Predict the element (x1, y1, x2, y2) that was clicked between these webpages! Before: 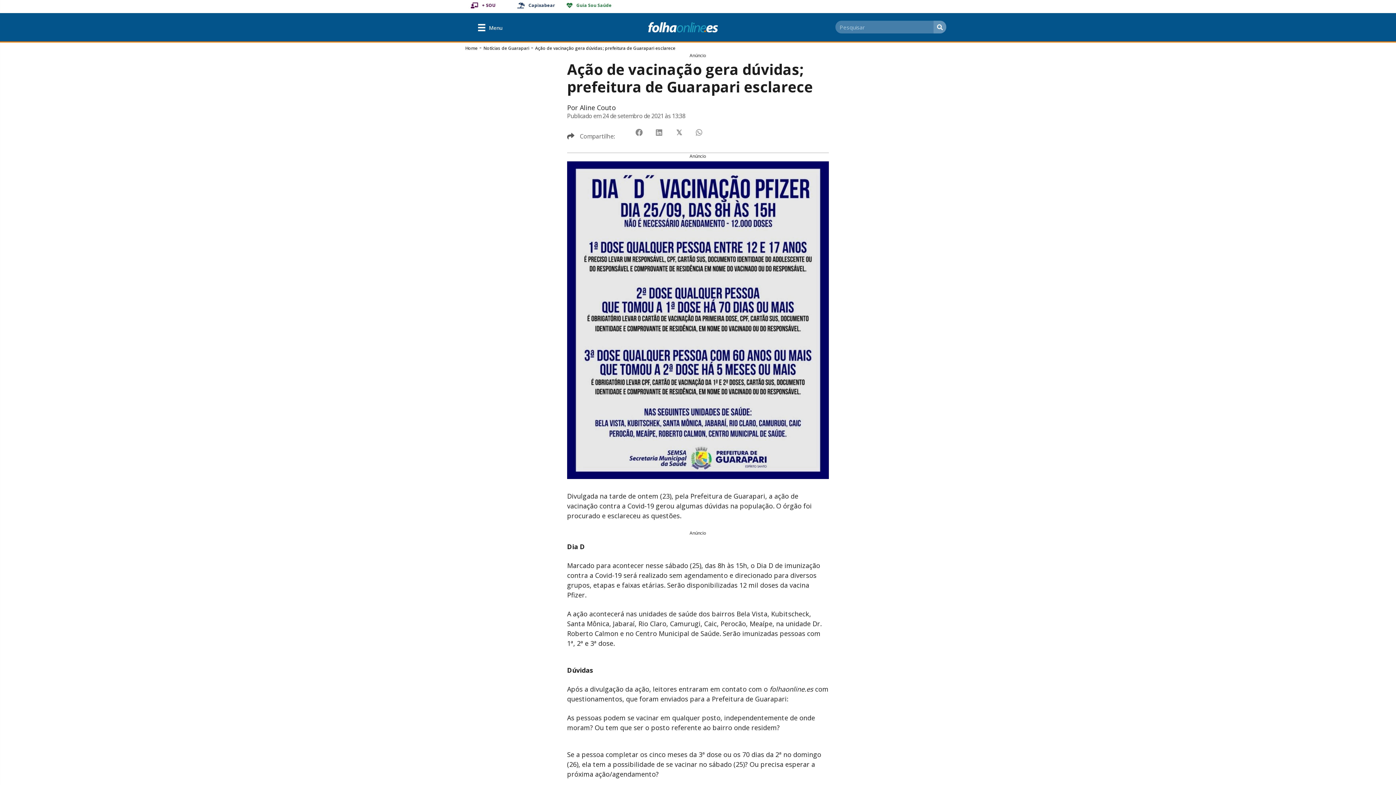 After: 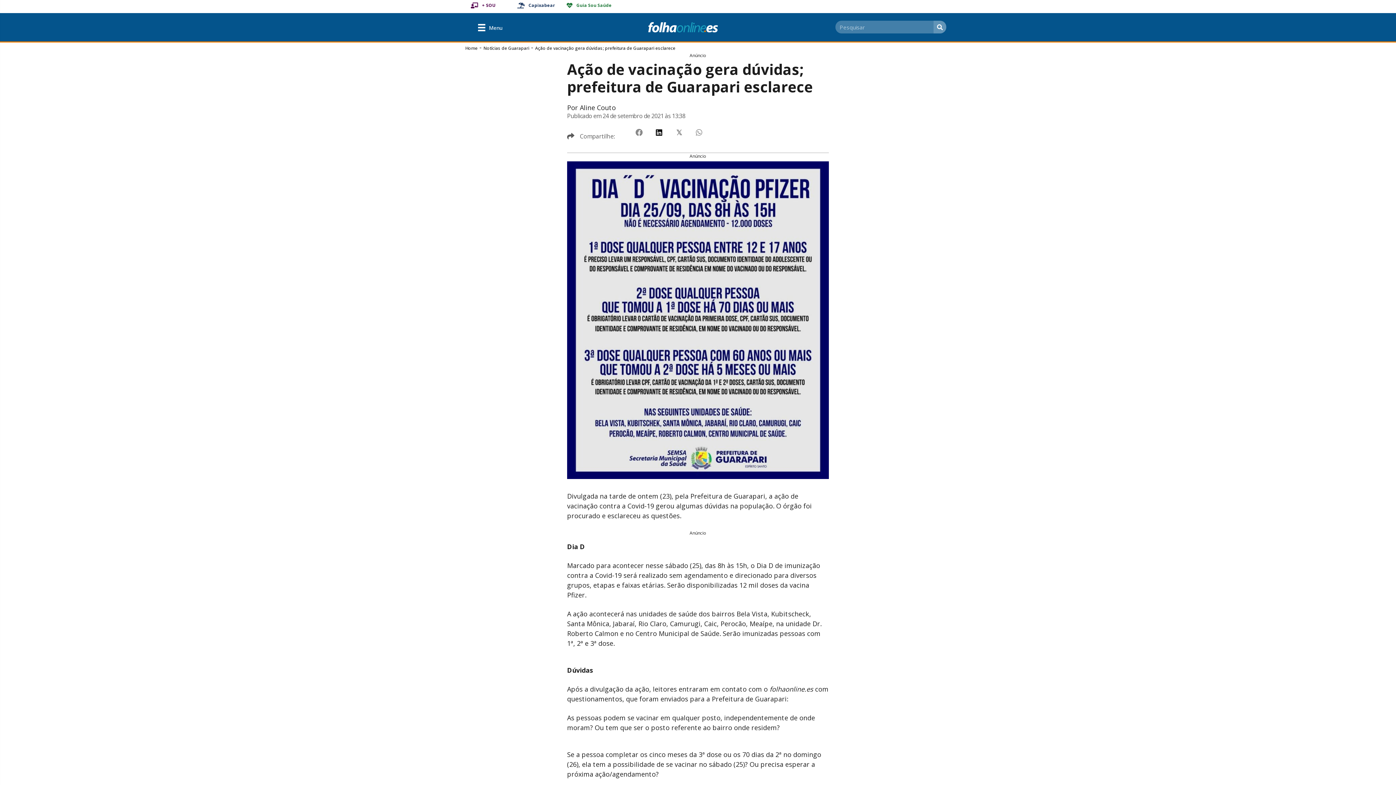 Action: label: Share on Linkedin bbox: (651, 124, 667, 140)